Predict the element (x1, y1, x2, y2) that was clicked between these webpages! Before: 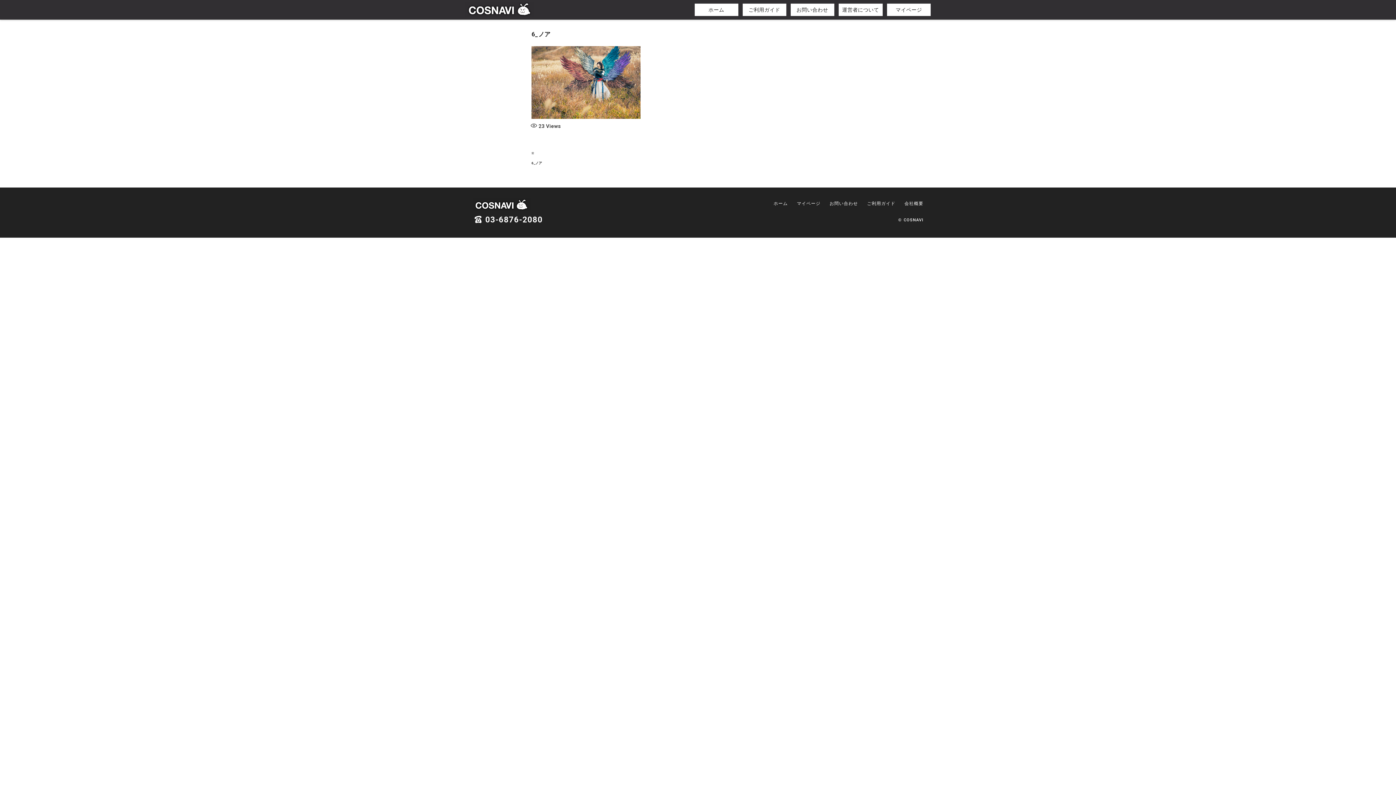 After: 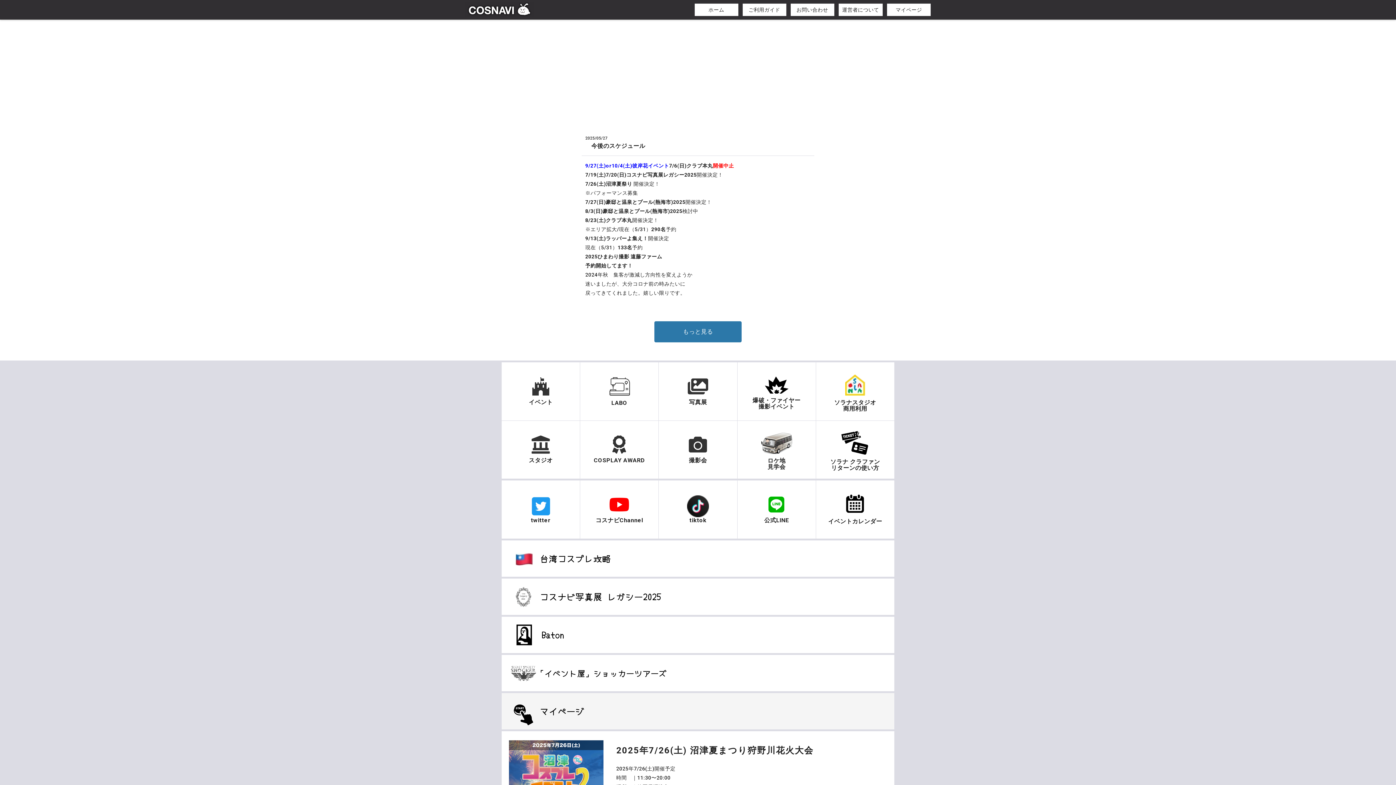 Action: bbox: (773, 201, 788, 205) label: ホーム